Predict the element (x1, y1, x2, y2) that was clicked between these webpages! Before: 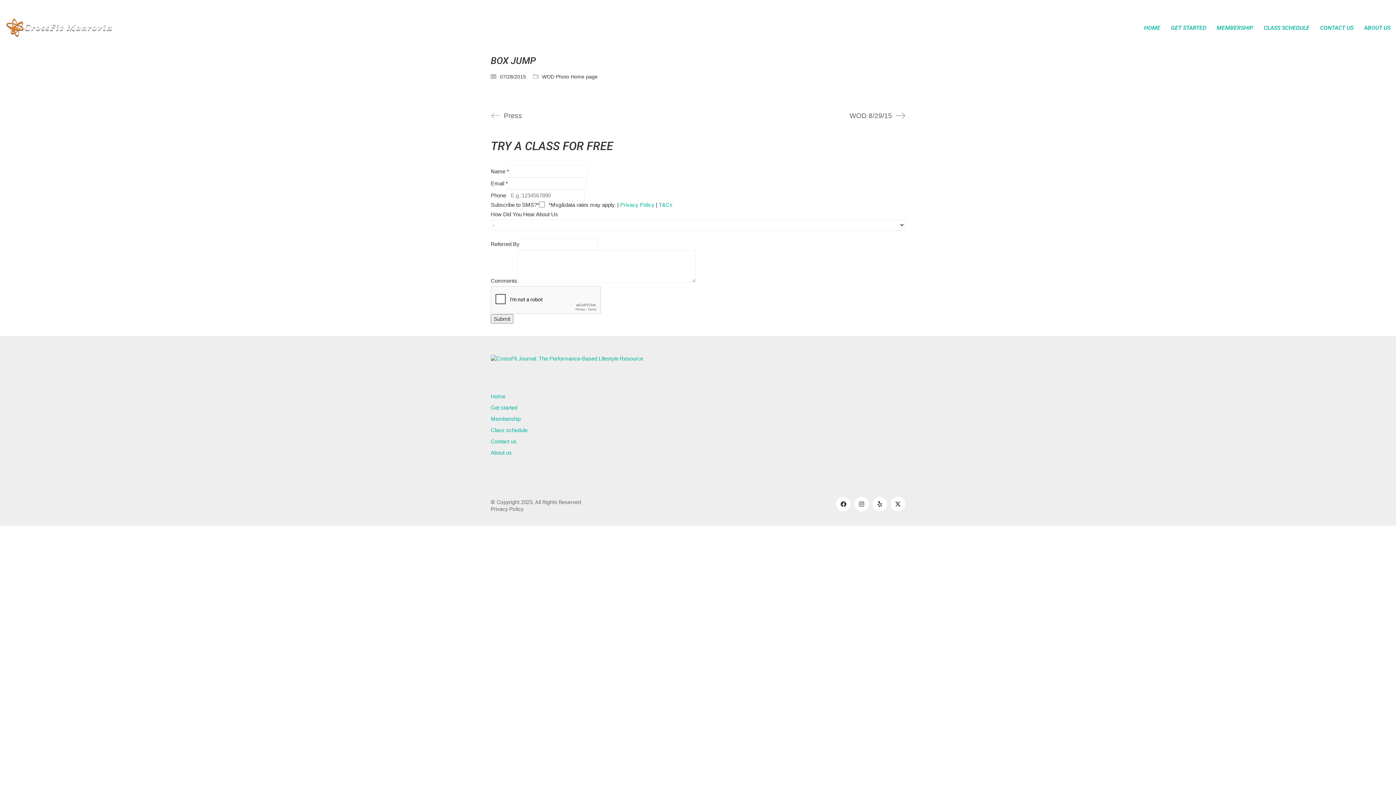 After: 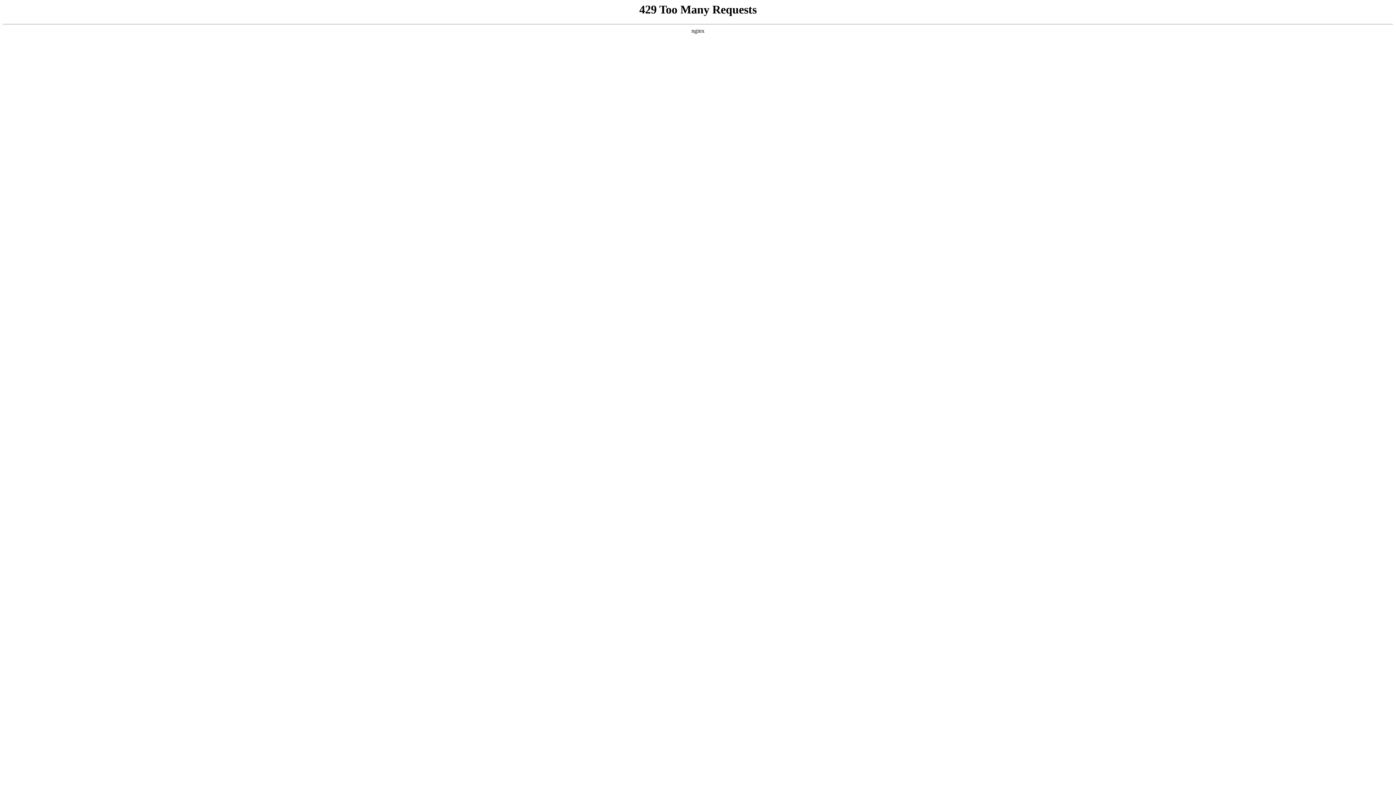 Action: bbox: (490, 415, 520, 422) label: Membership